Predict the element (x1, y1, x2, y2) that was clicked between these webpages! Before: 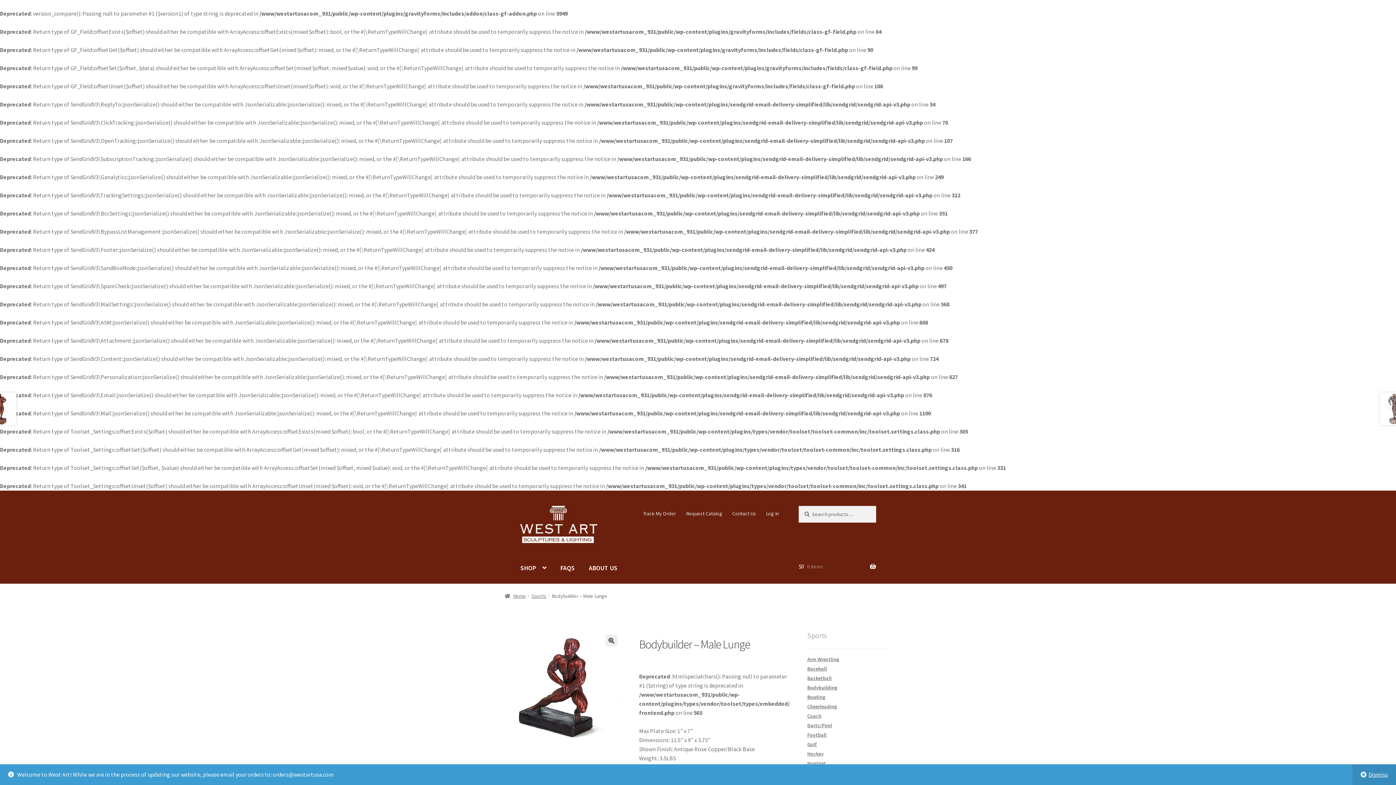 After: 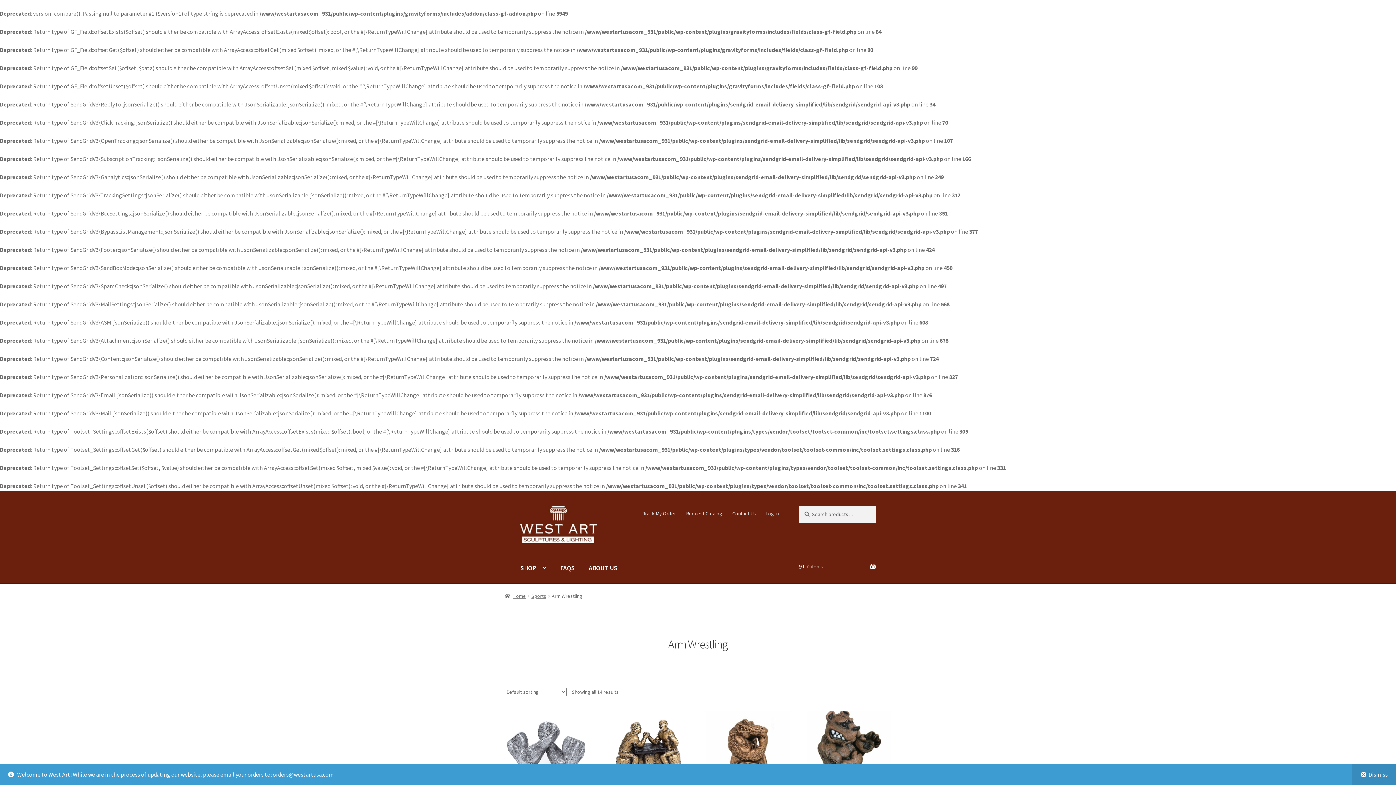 Action: bbox: (807, 656, 839, 663) label: Arm Wrestling